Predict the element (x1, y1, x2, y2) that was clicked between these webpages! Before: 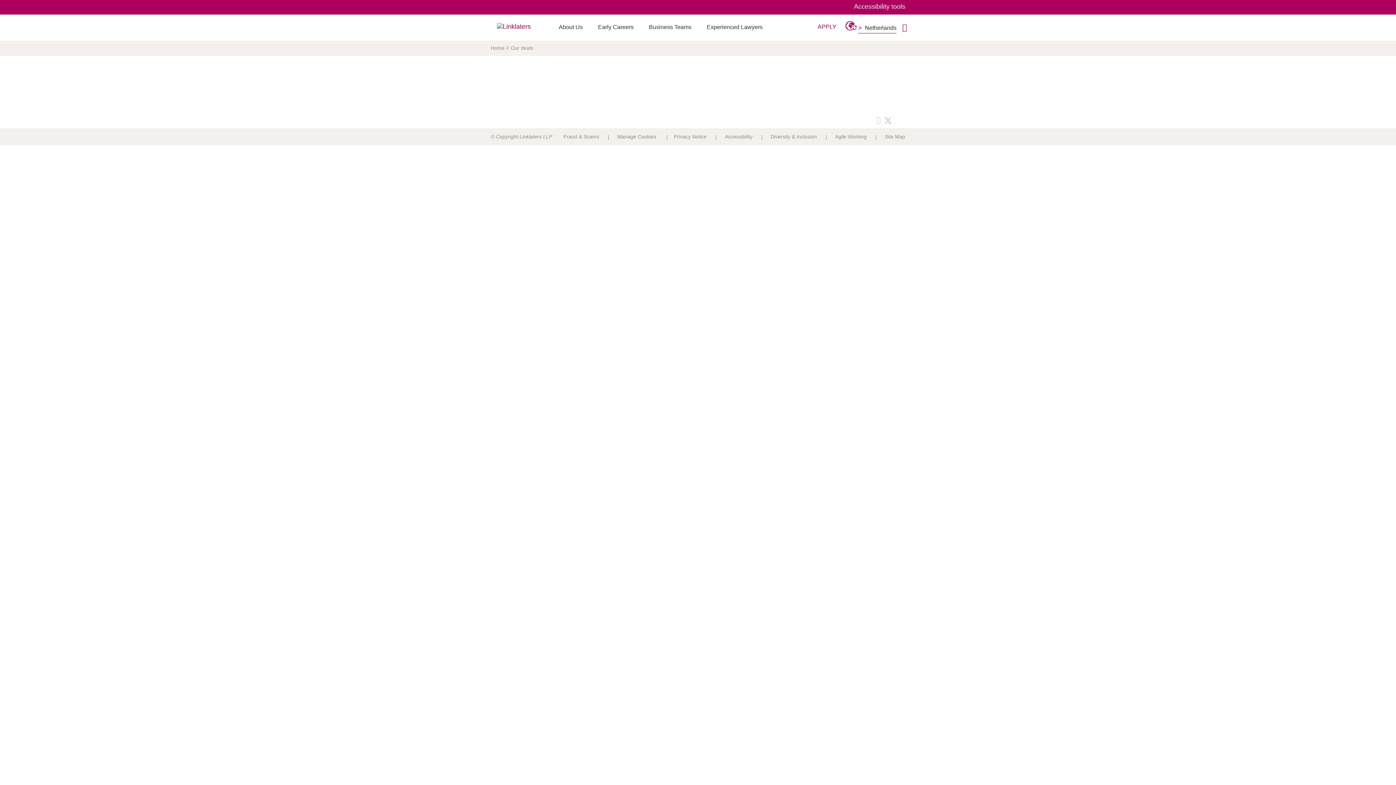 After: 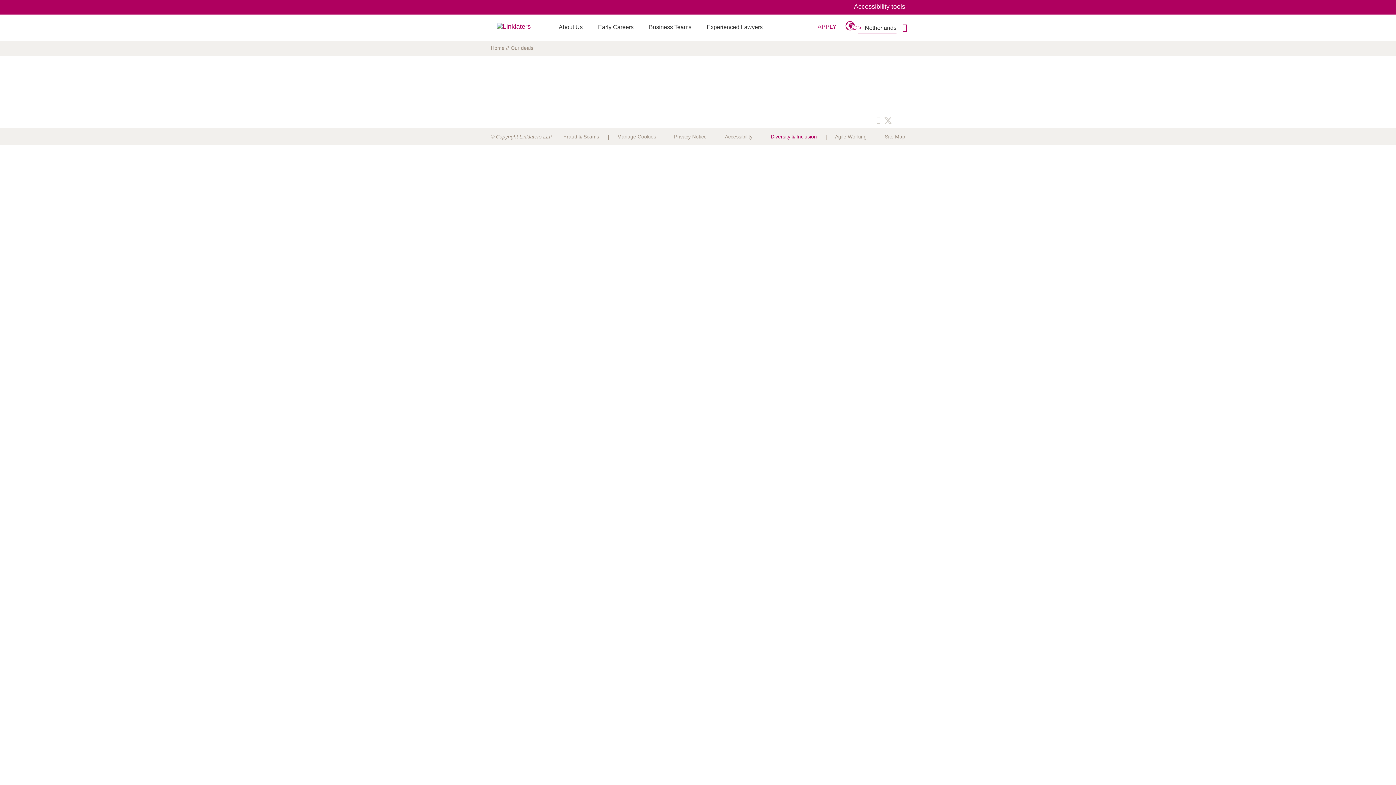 Action: label: Diversity & Inclusion bbox: (765, 133, 828, 139)